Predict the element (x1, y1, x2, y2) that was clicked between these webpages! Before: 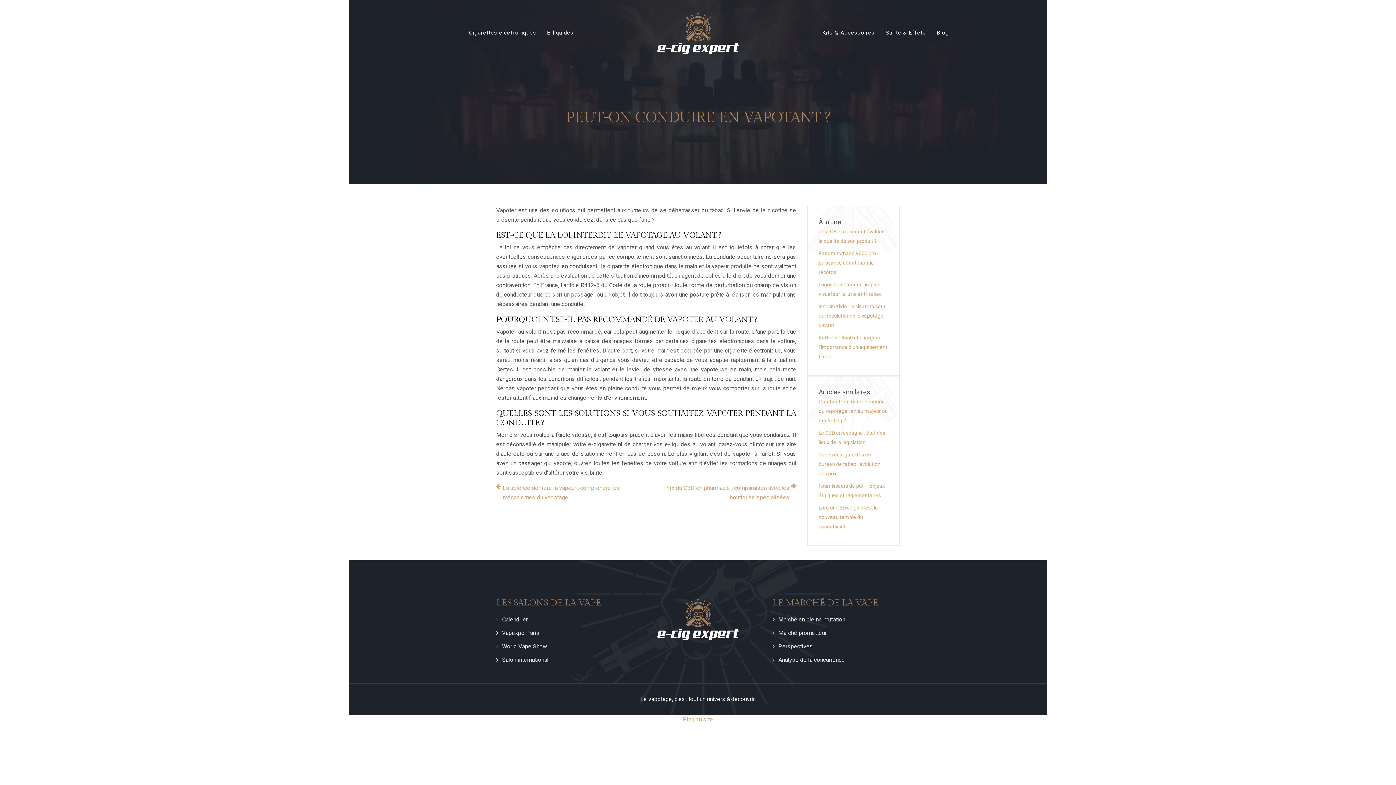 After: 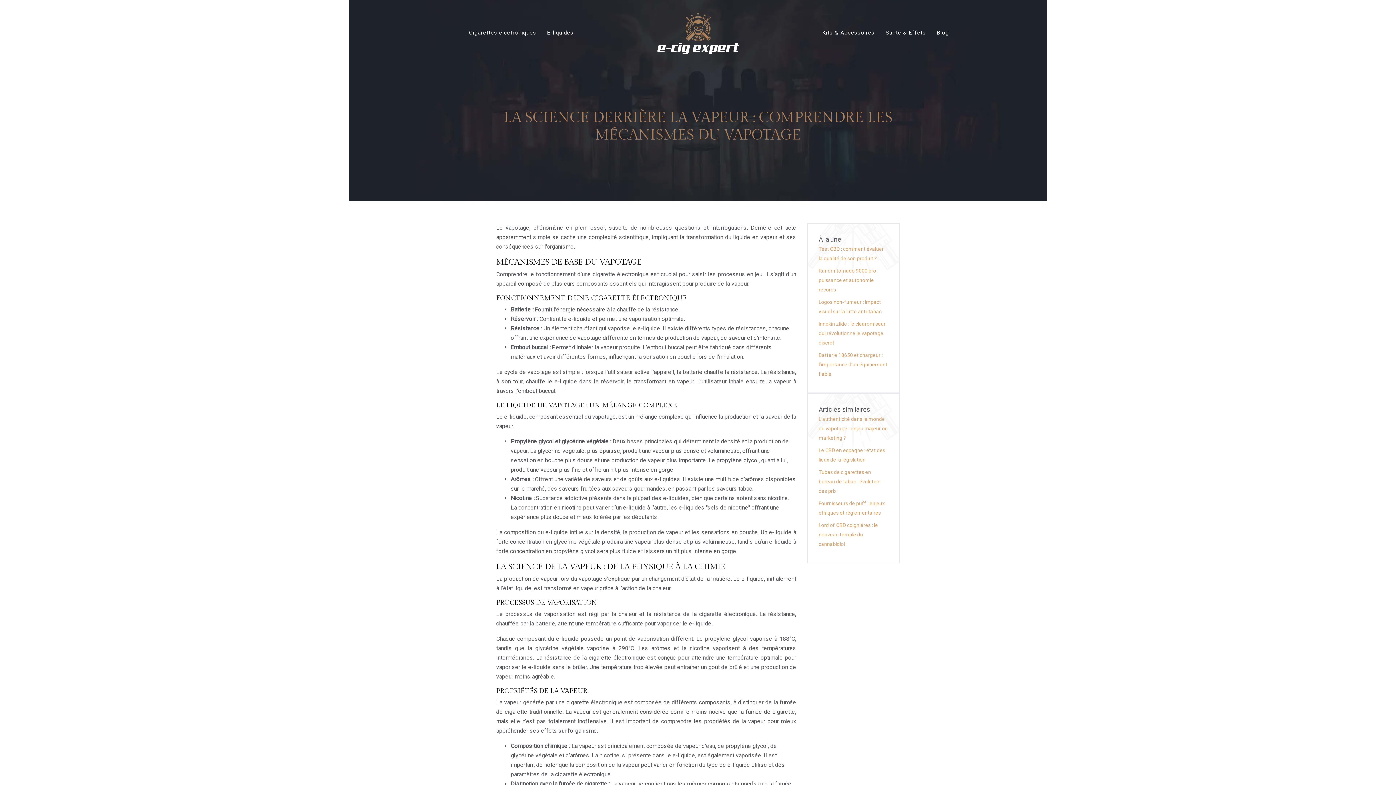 Action: bbox: (496, 483, 640, 502) label: La science derrière la vapeur : comprendre les mécanismes du vapotage